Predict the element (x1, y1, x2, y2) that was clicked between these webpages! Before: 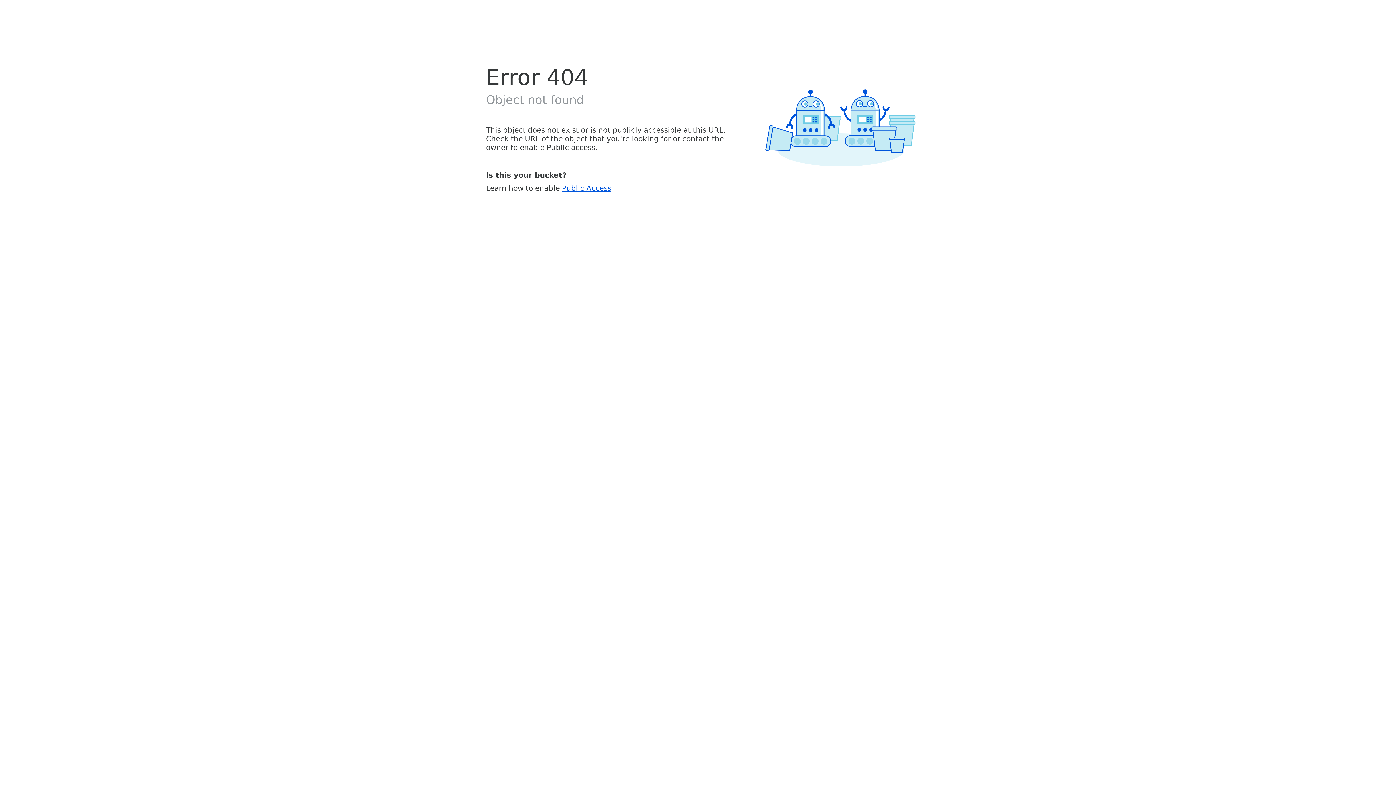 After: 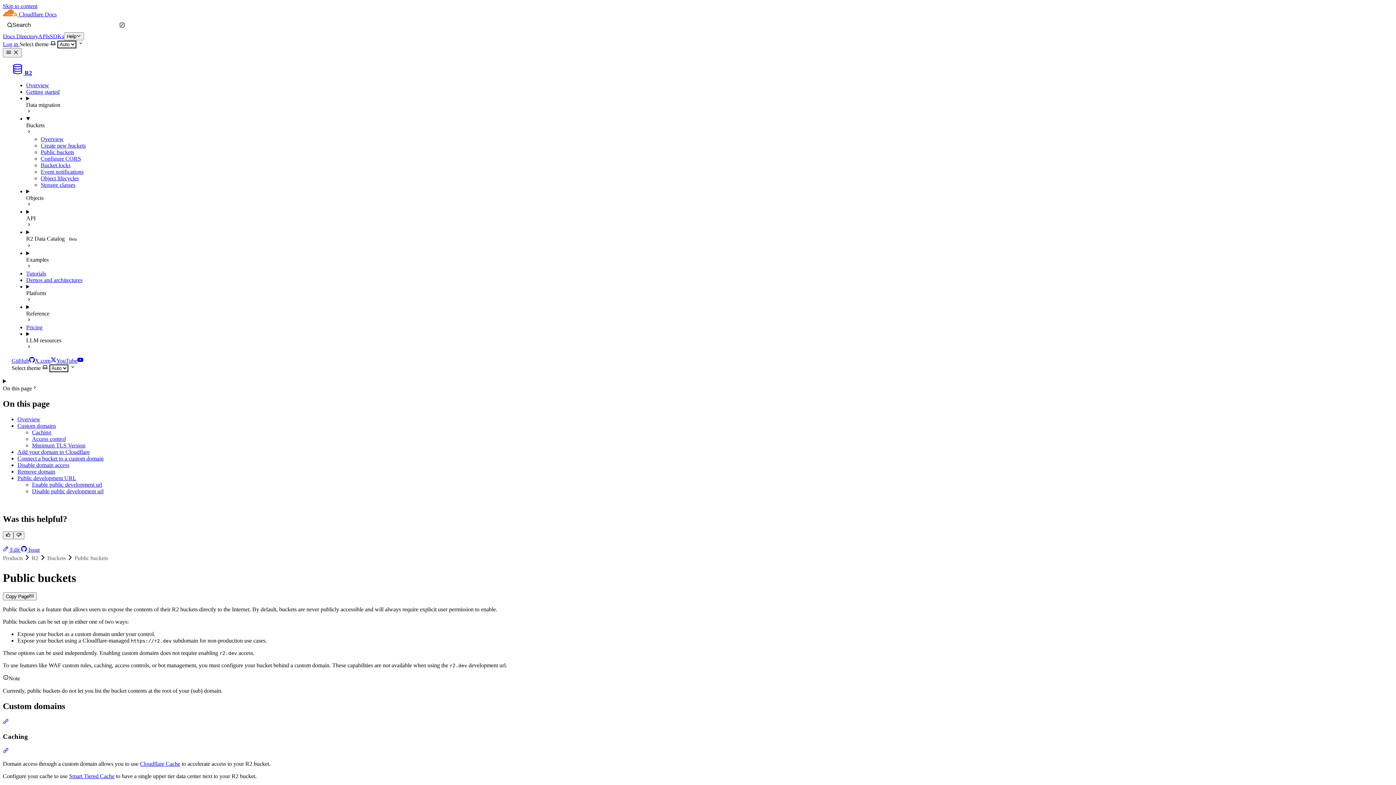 Action: bbox: (562, 183, 611, 192) label: Public Access